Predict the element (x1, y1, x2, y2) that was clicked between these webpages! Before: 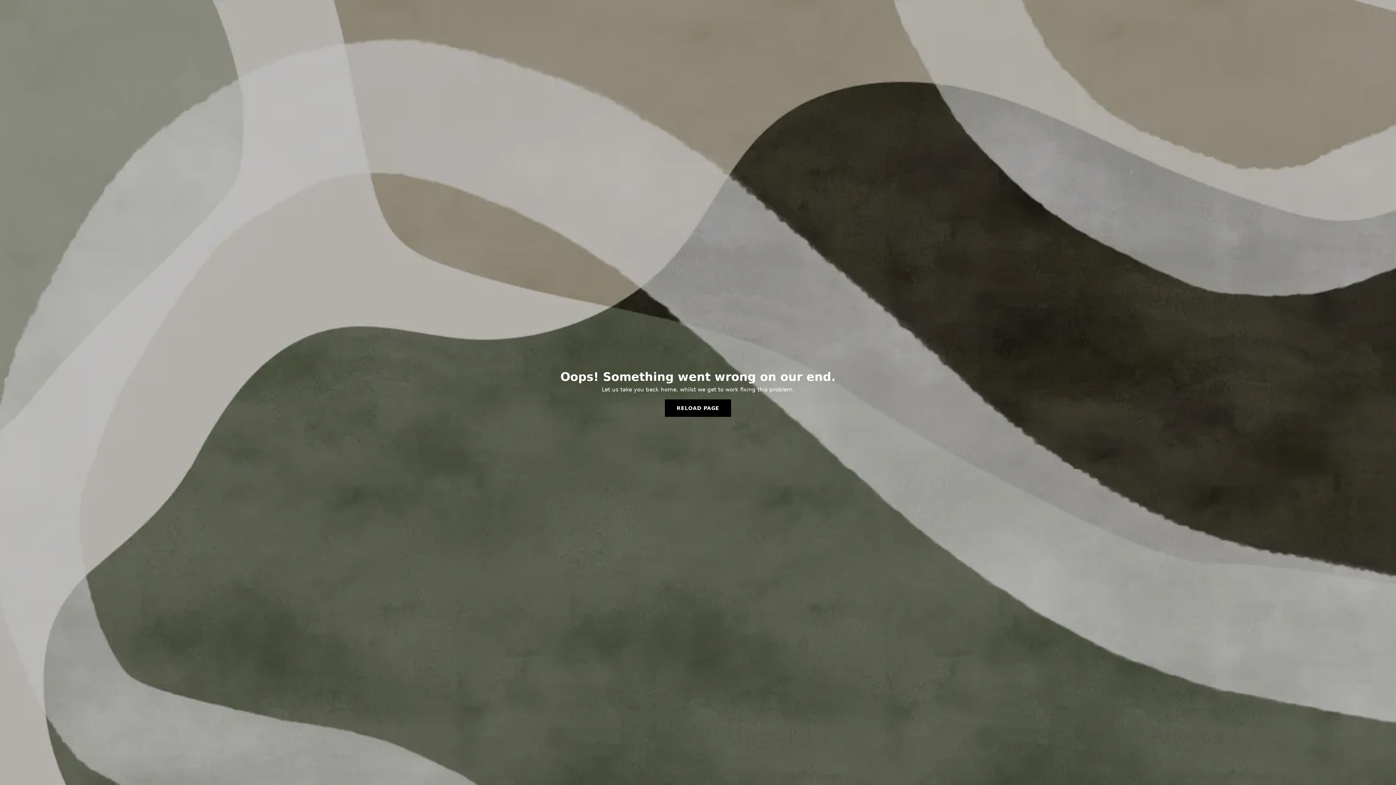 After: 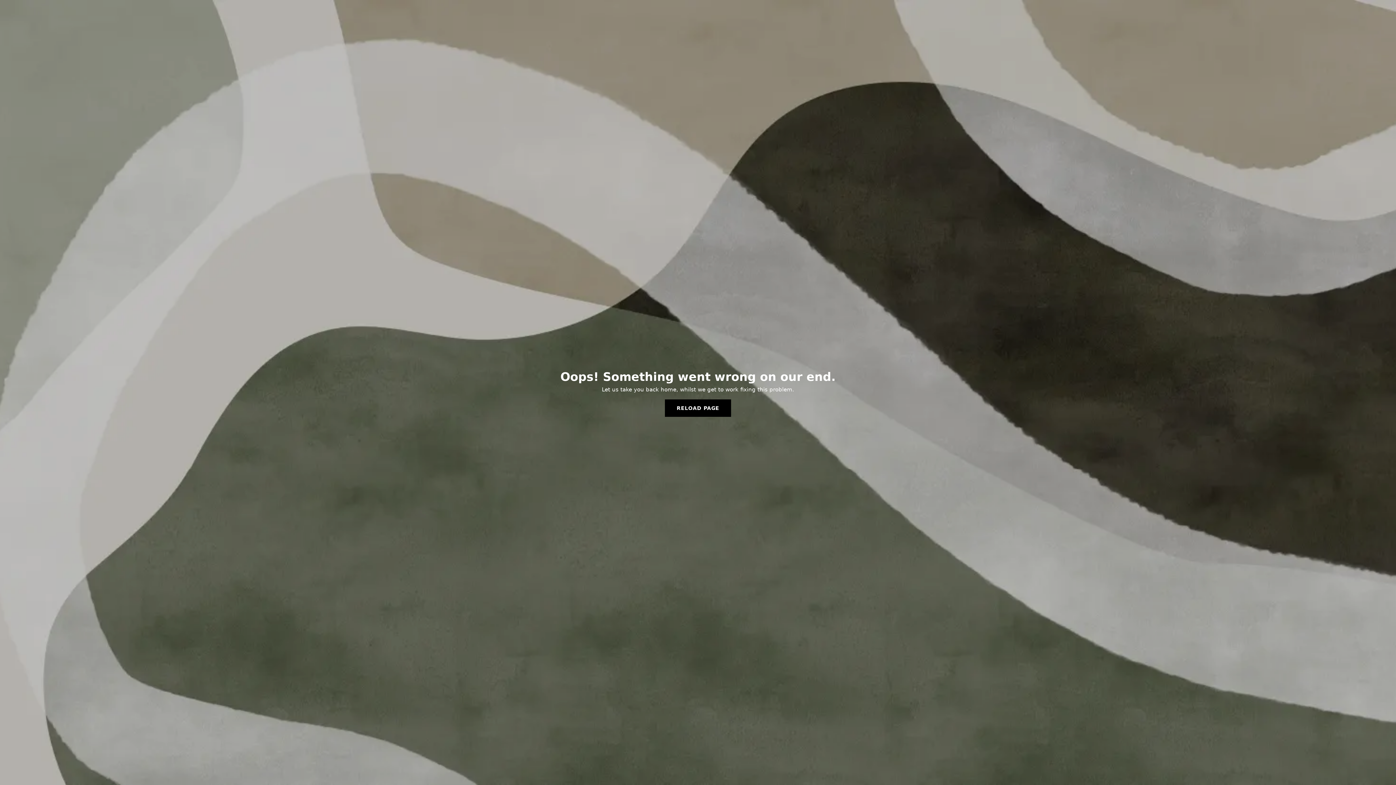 Action: bbox: (665, 399, 731, 417) label: RELOAD PAGE